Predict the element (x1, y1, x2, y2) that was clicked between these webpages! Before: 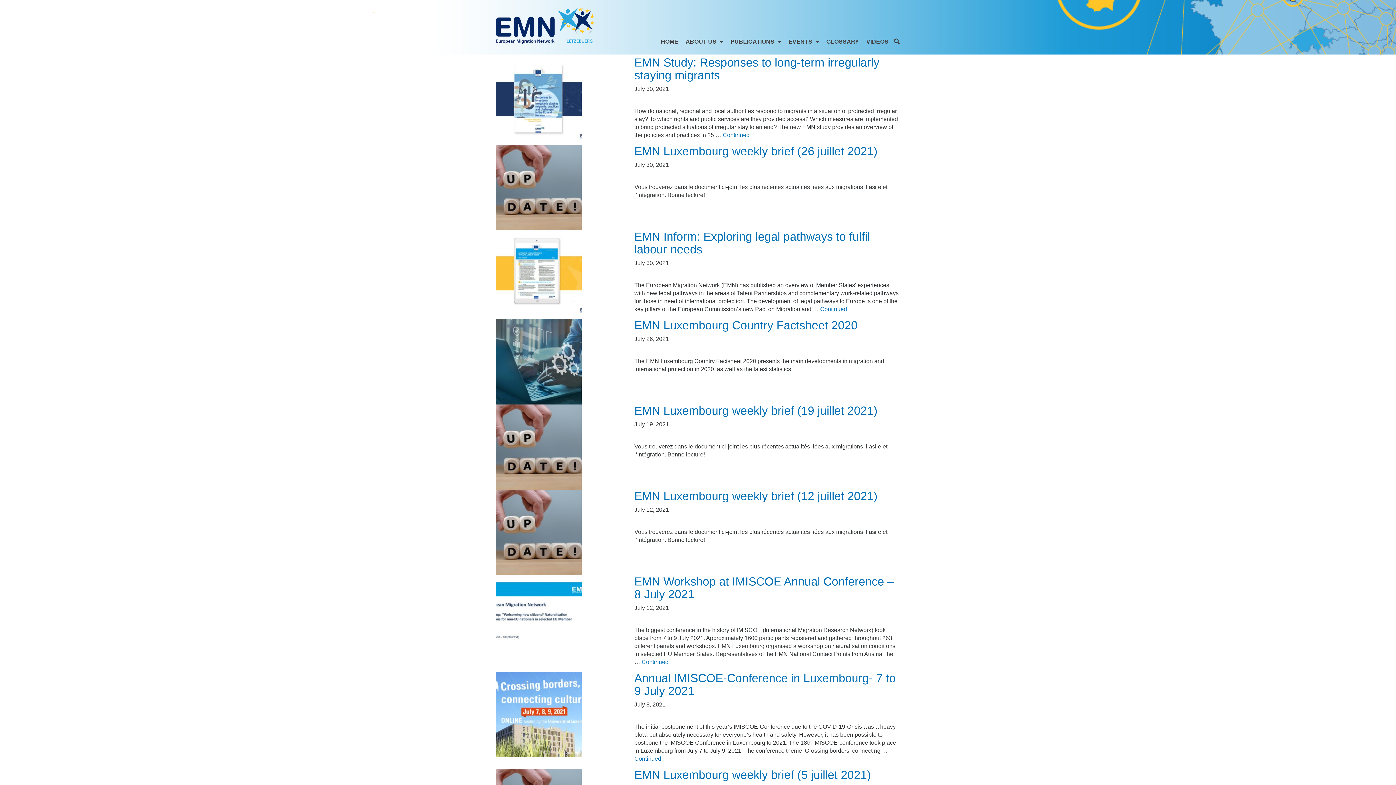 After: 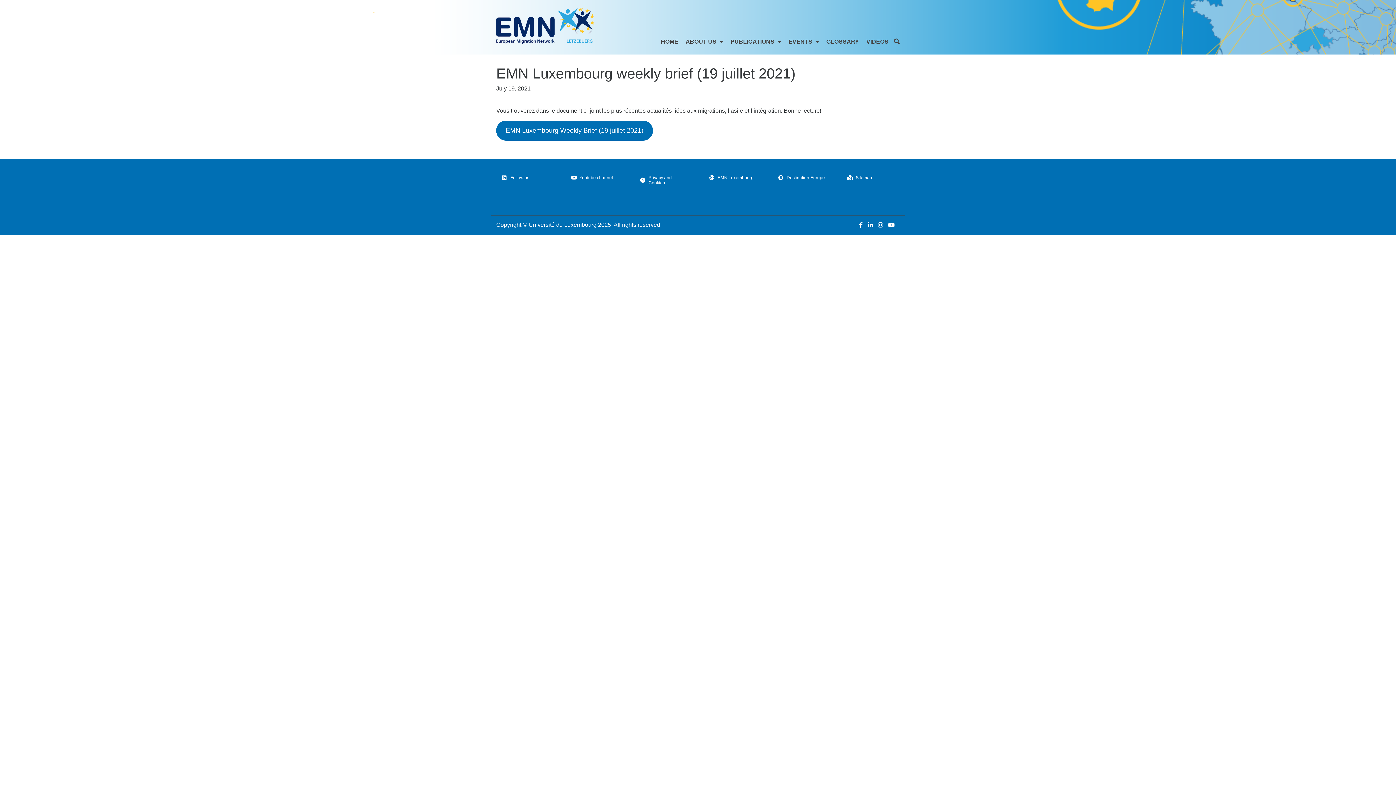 Action: bbox: (634, 404, 877, 417) label: EMN Luxembourg weekly brief (19 juillet 2021)